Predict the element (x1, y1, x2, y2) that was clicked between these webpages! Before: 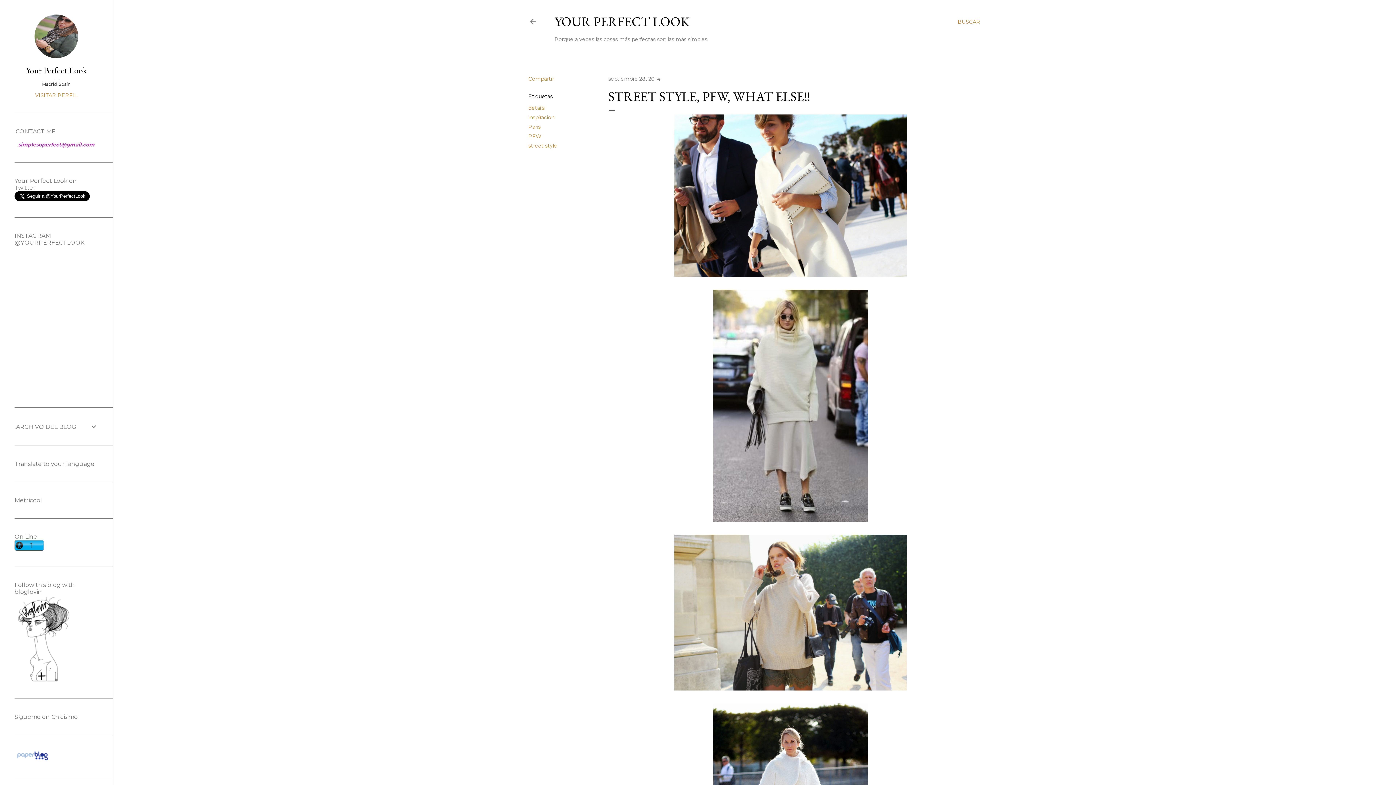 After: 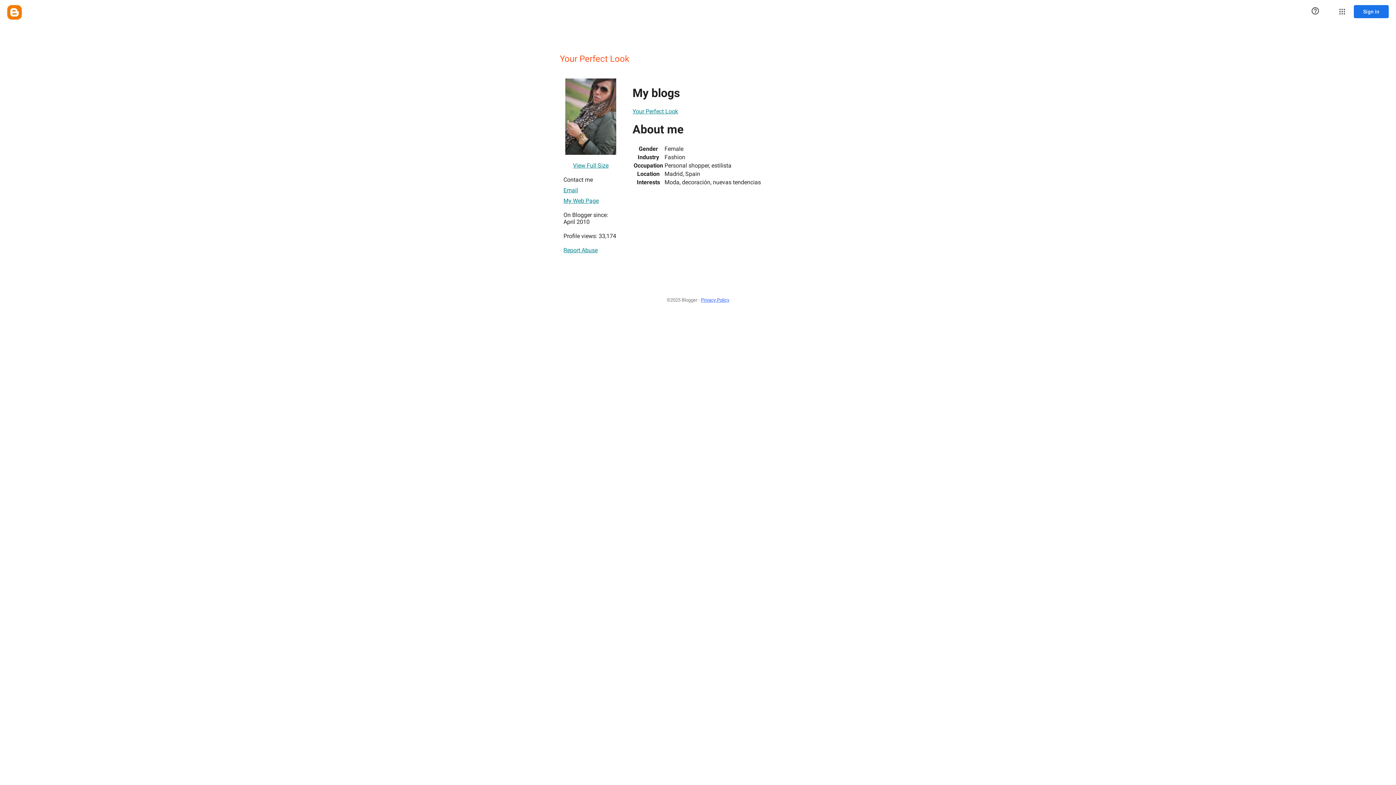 Action: bbox: (34, 53, 78, 59)